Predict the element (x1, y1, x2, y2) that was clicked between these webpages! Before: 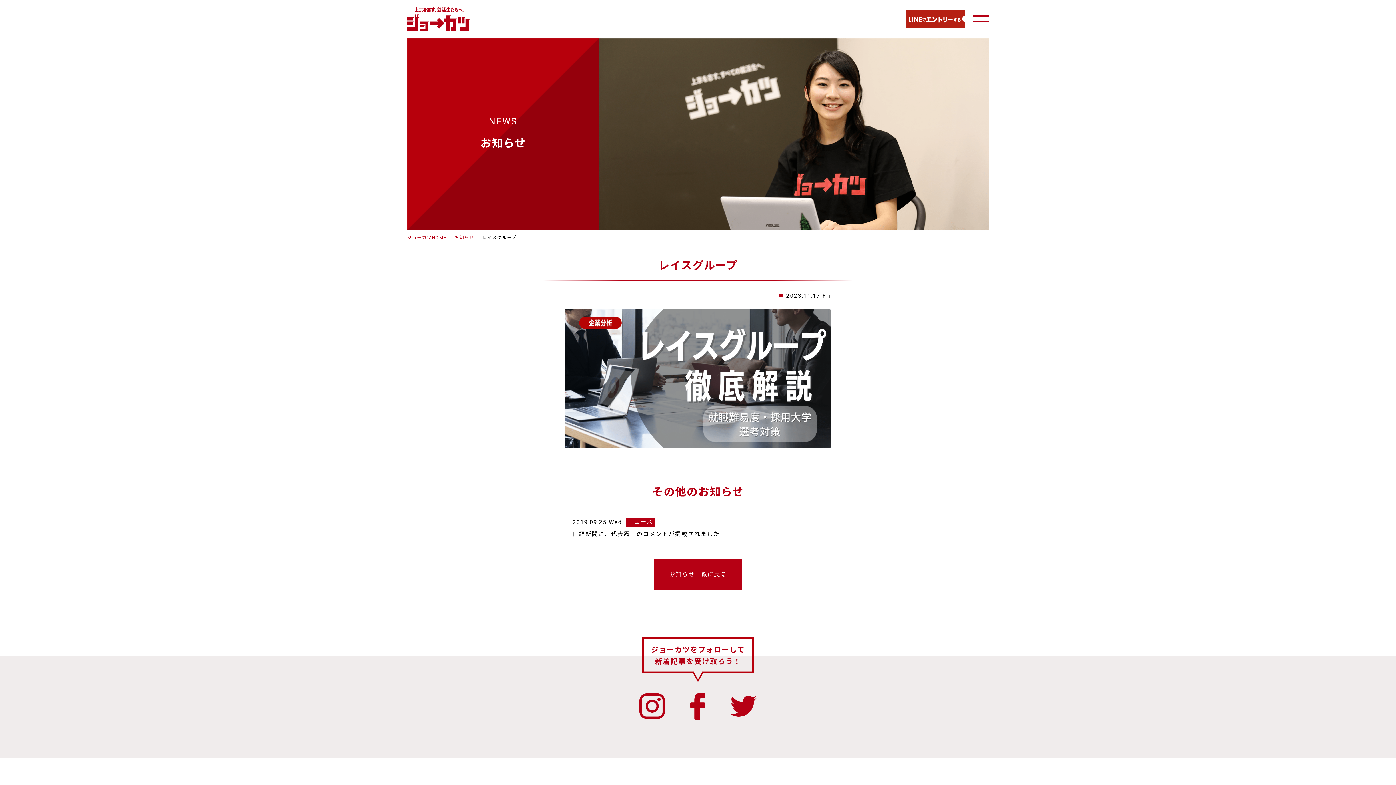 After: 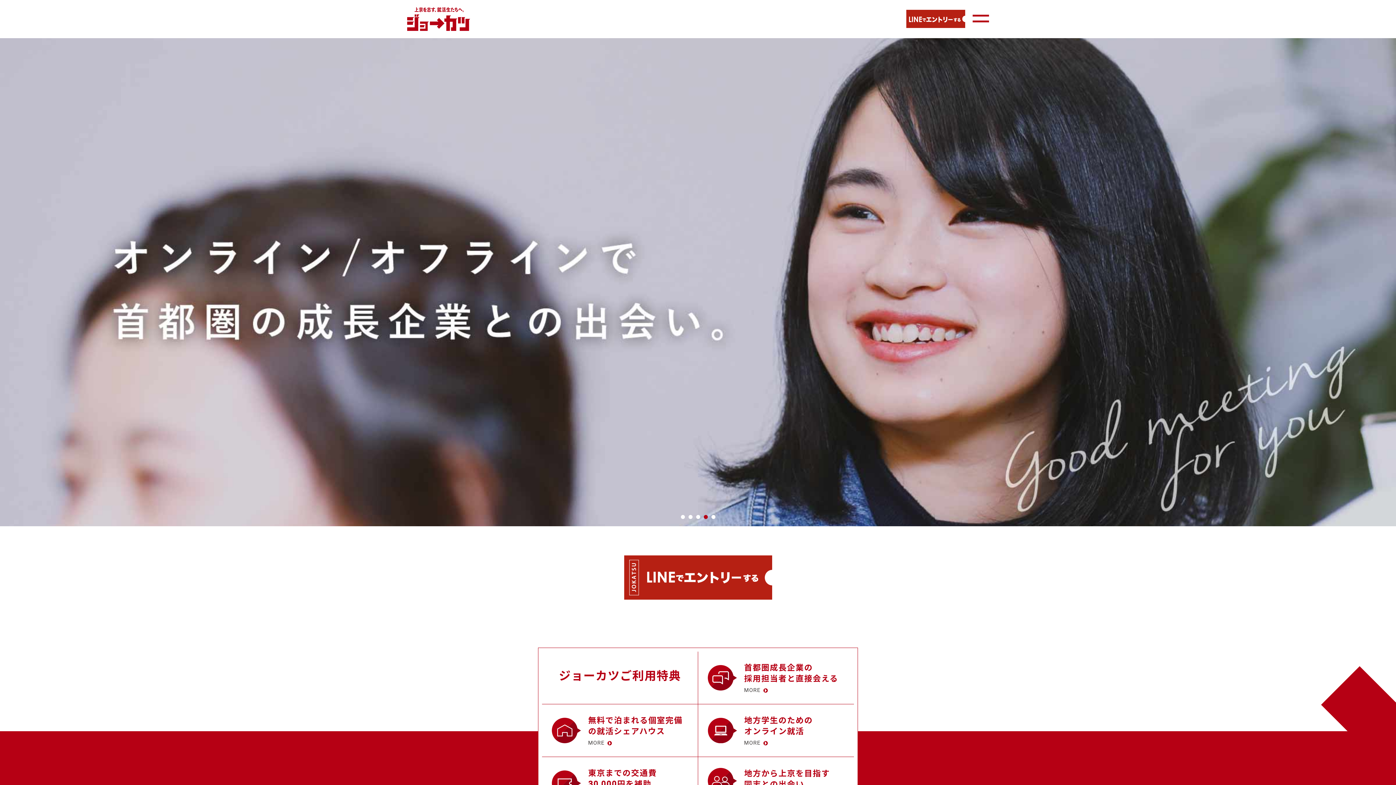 Action: label: ジョーカツHOME bbox: (407, 235, 446, 240)